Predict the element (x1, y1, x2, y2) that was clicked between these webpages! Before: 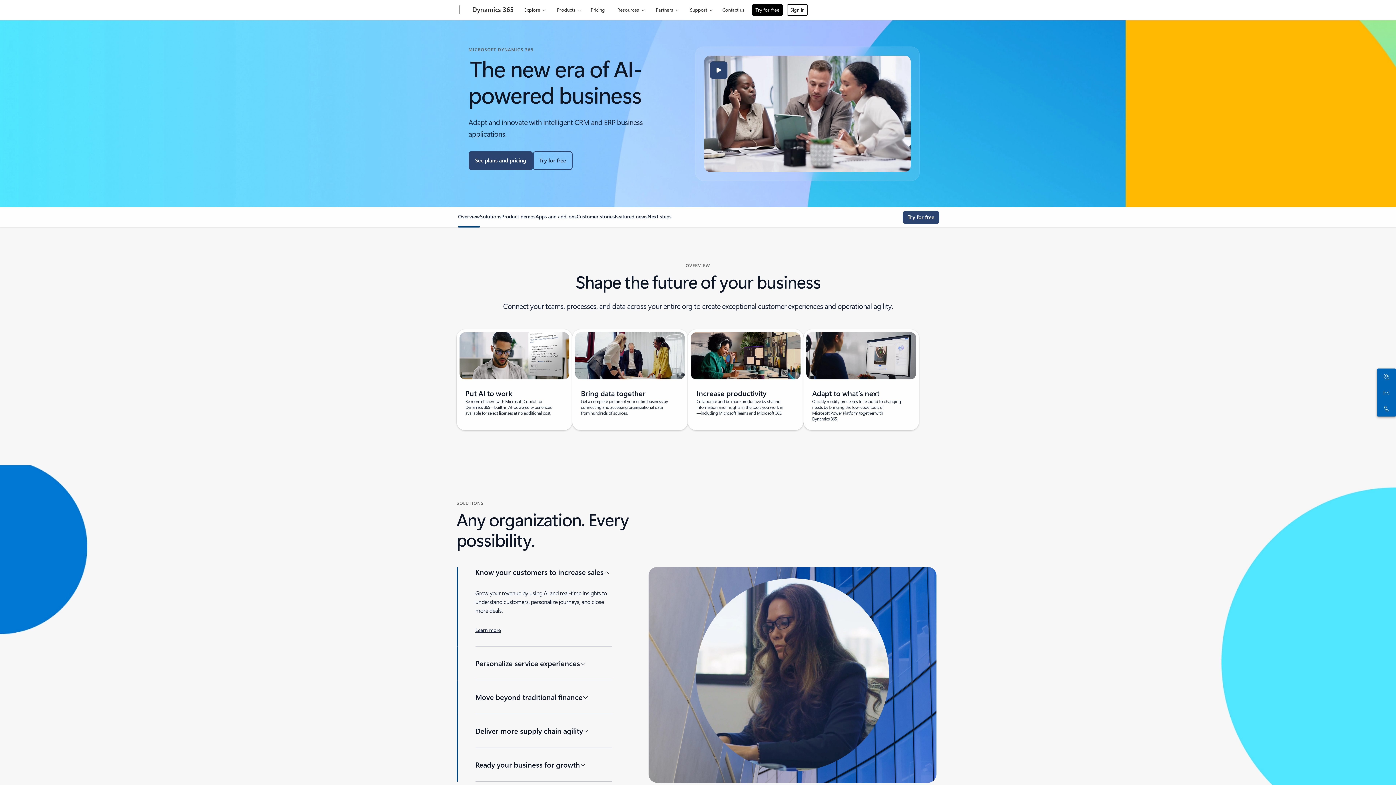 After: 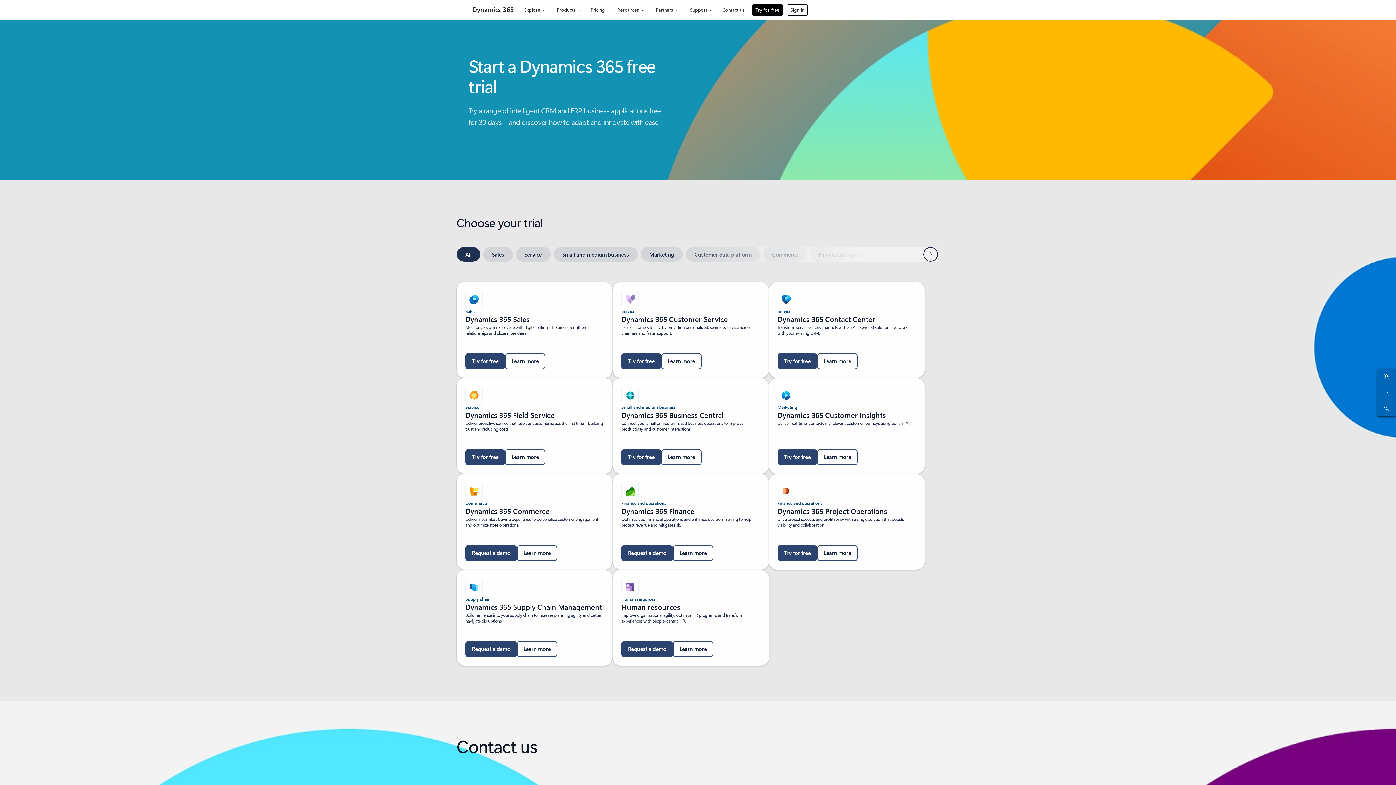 Action: bbox: (752, 4, 782, 15) label: Try for free